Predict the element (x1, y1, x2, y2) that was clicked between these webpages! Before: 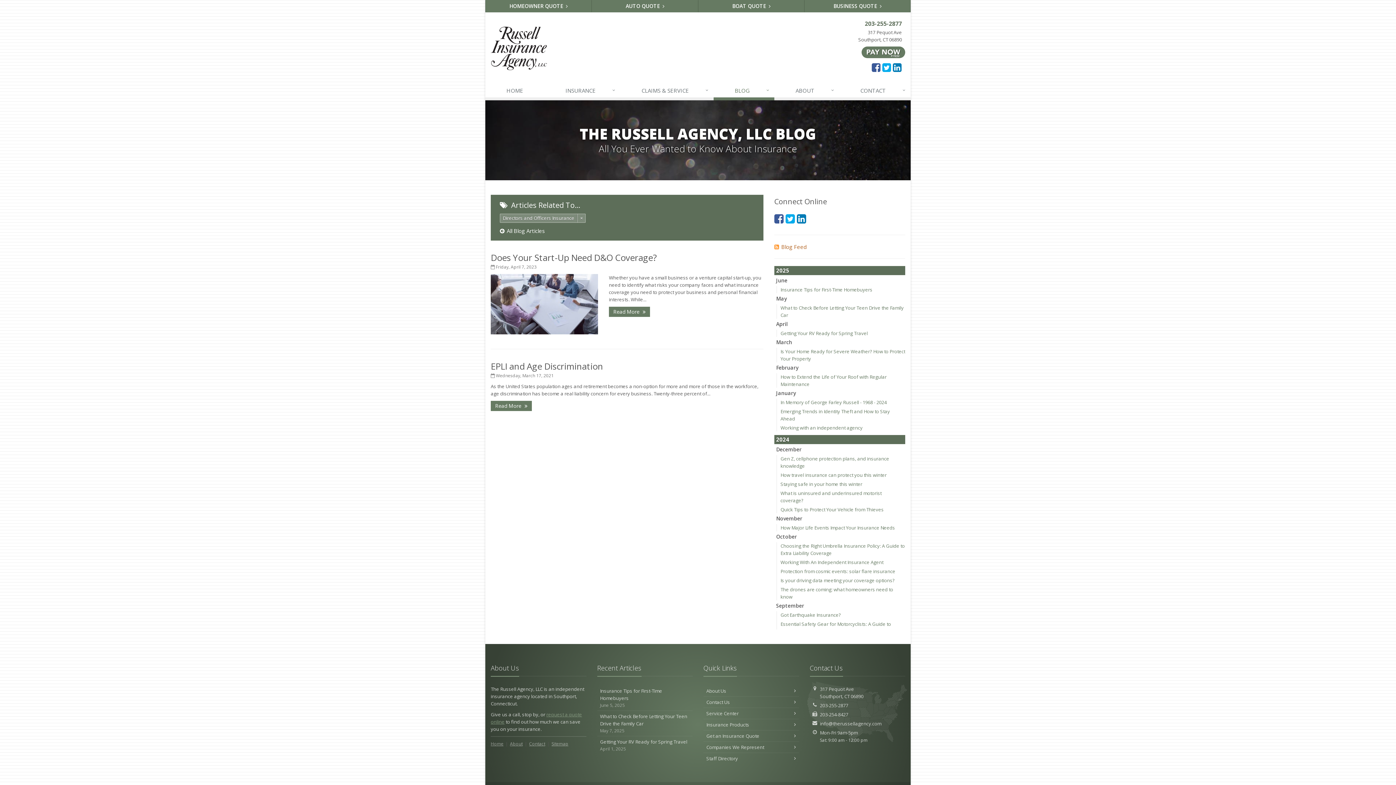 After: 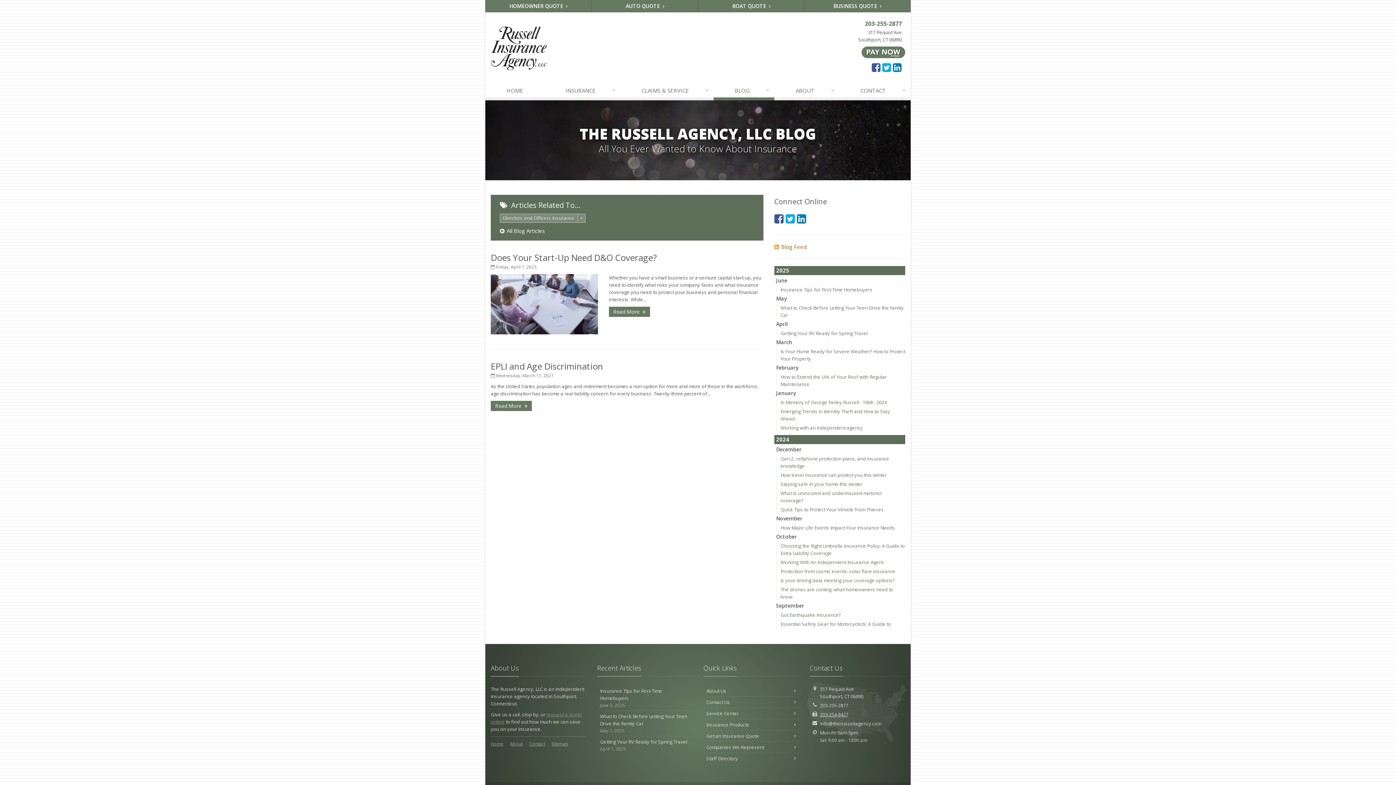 Action: label: 203-254-8427 bbox: (820, 711, 848, 718)